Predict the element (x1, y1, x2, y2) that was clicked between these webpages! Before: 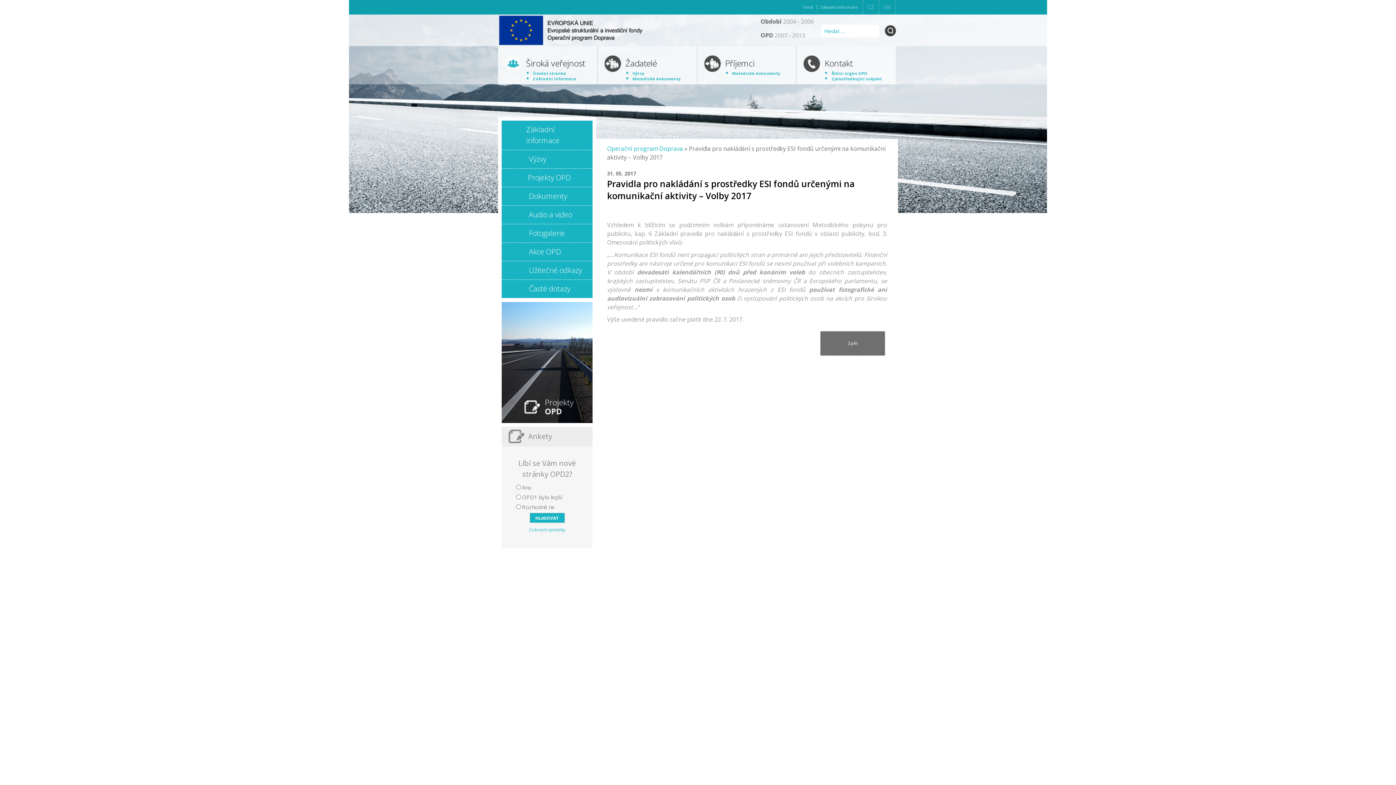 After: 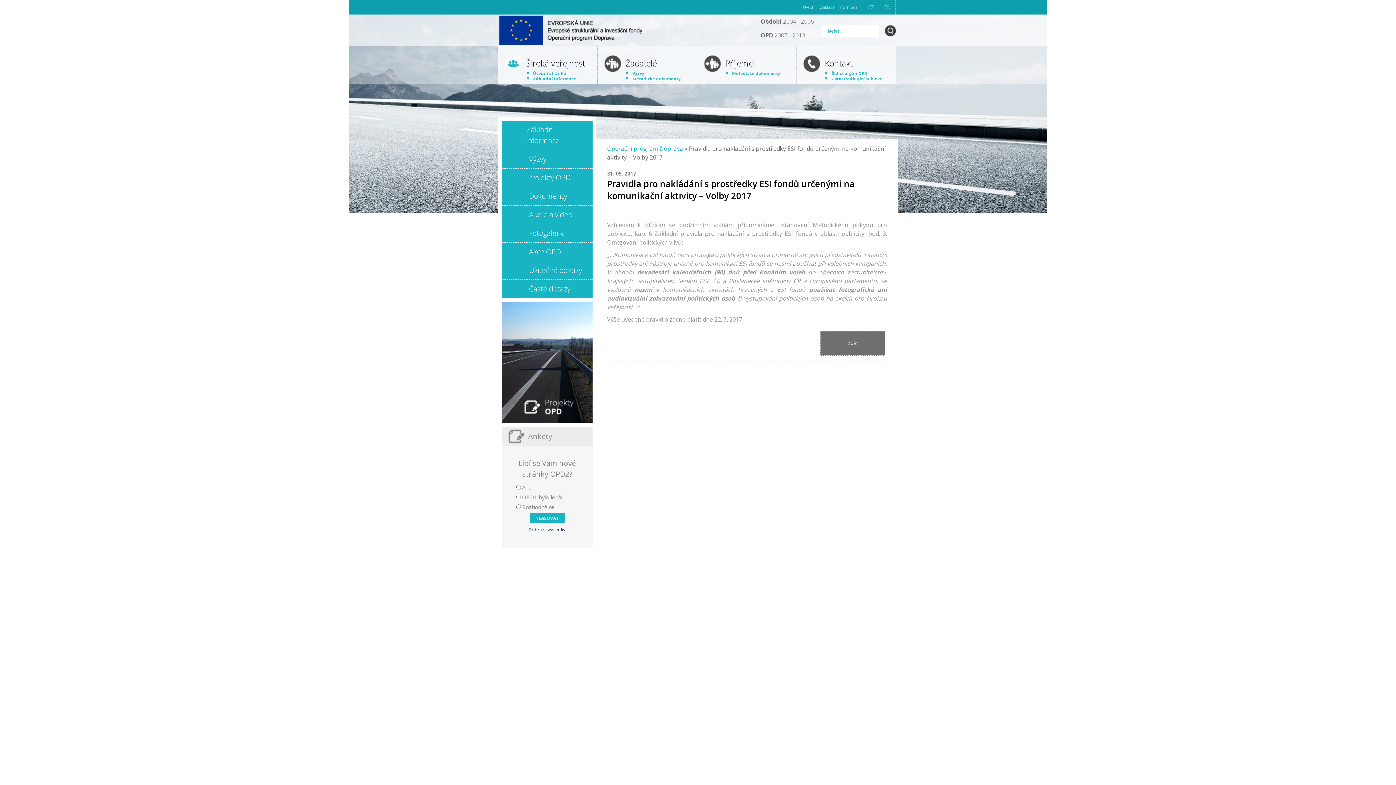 Action: label: Zobrazit výsledky bbox: (529, 526, 565, 533)